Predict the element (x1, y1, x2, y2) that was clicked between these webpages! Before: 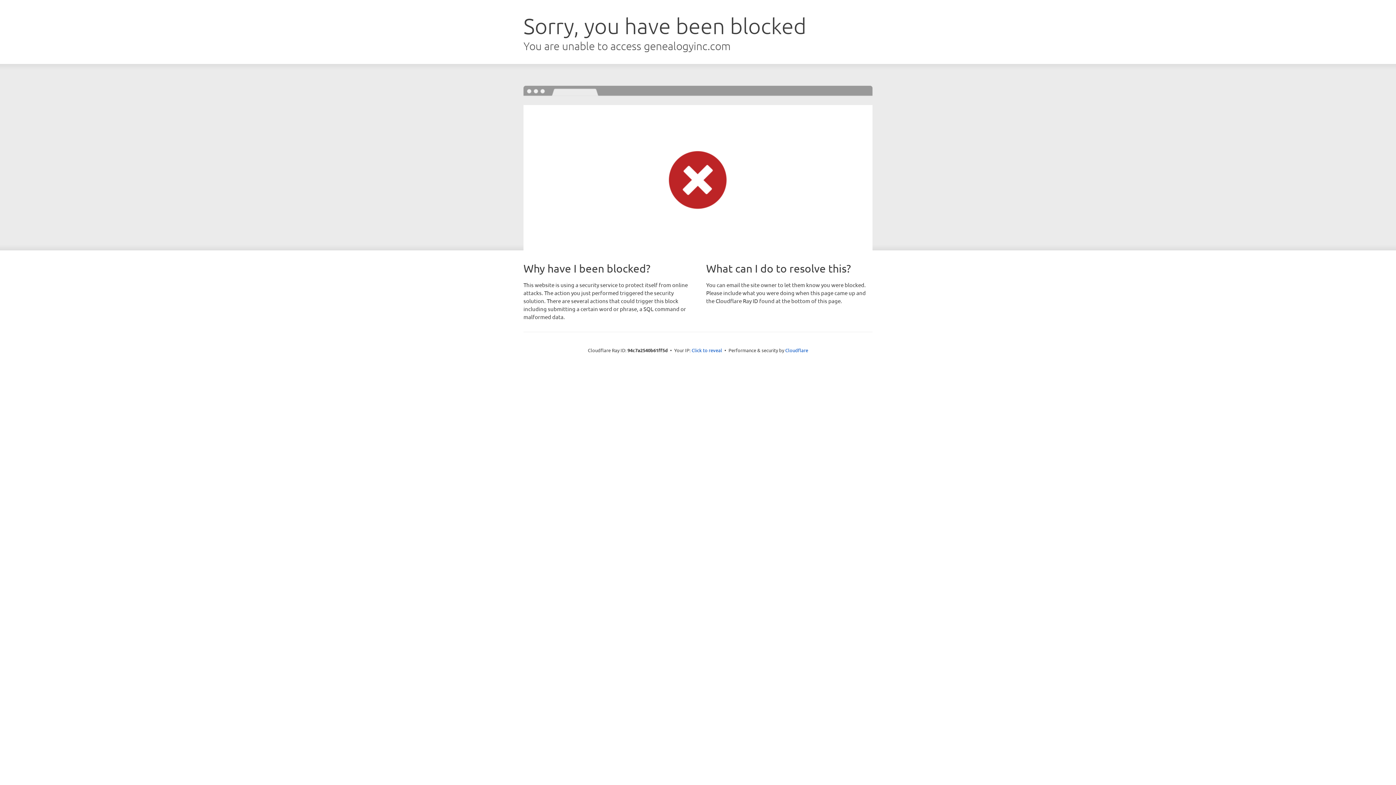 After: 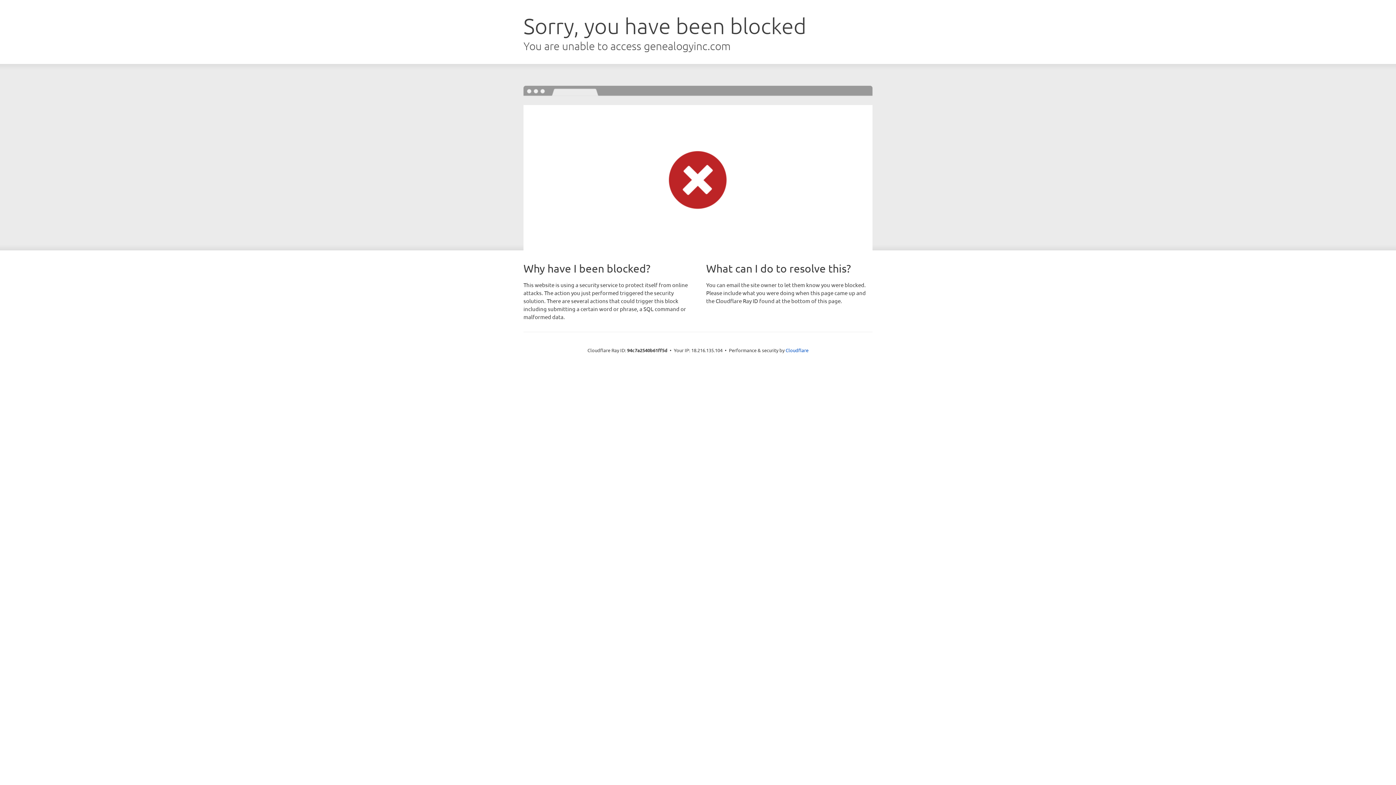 Action: label: Click to reveal bbox: (691, 346, 722, 353)